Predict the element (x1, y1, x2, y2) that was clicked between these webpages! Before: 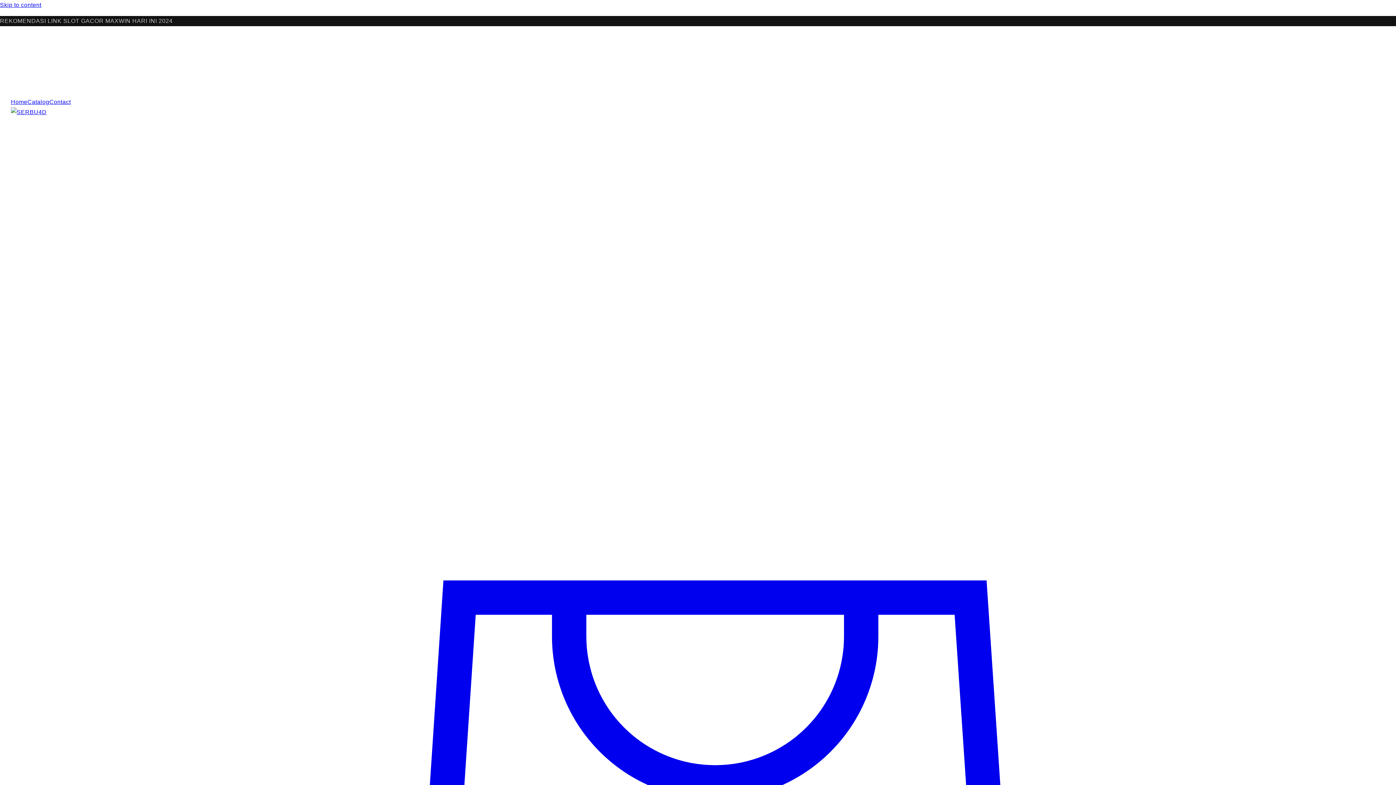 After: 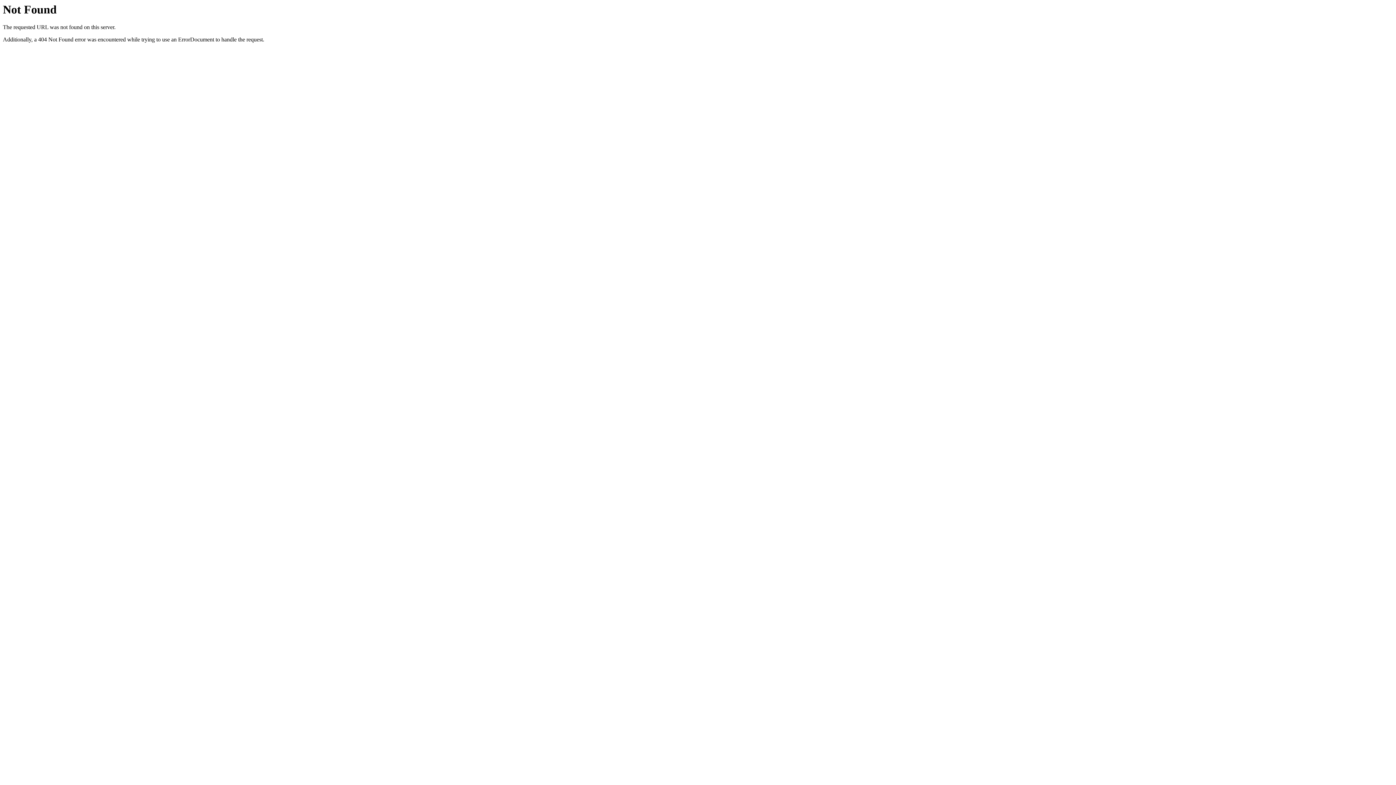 Action: bbox: (27, 98, 49, 105) label: Catalog